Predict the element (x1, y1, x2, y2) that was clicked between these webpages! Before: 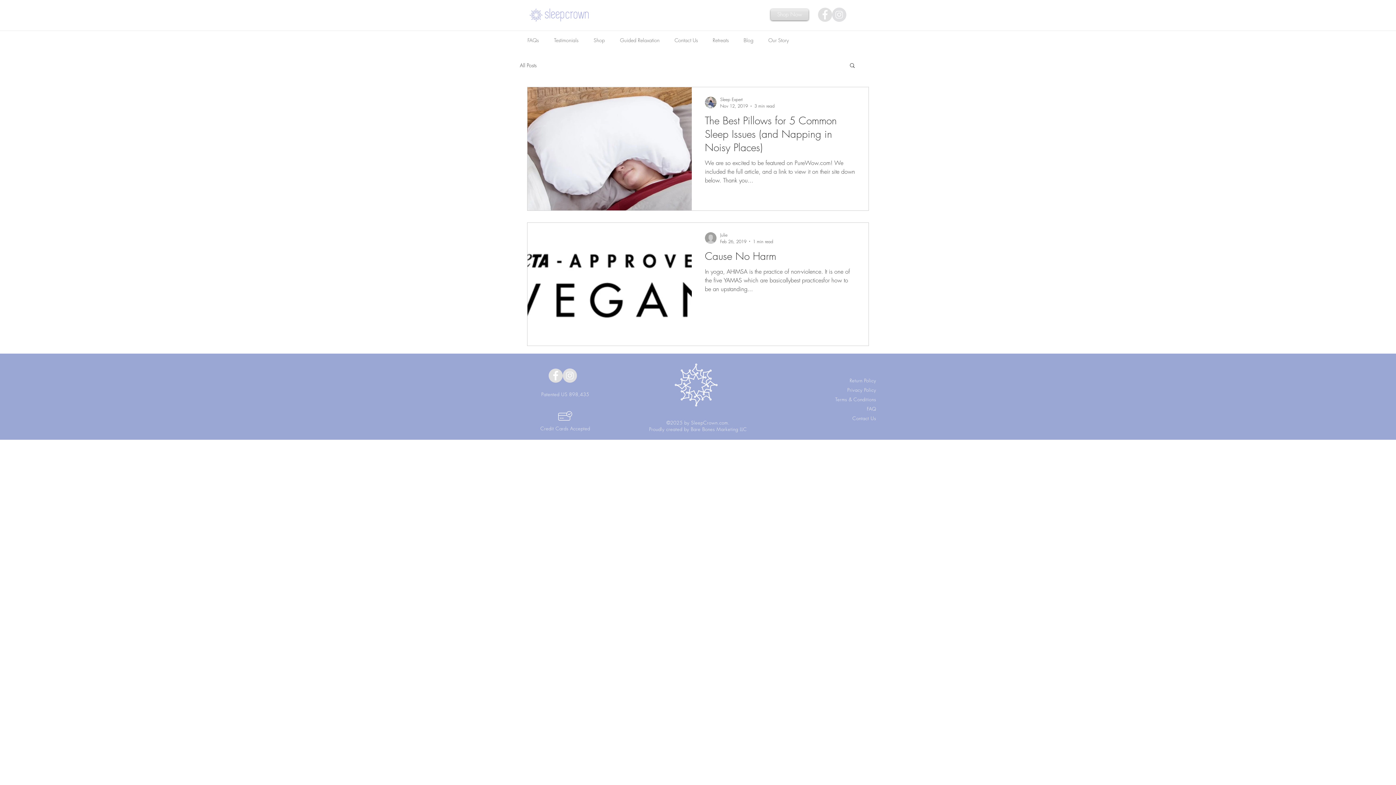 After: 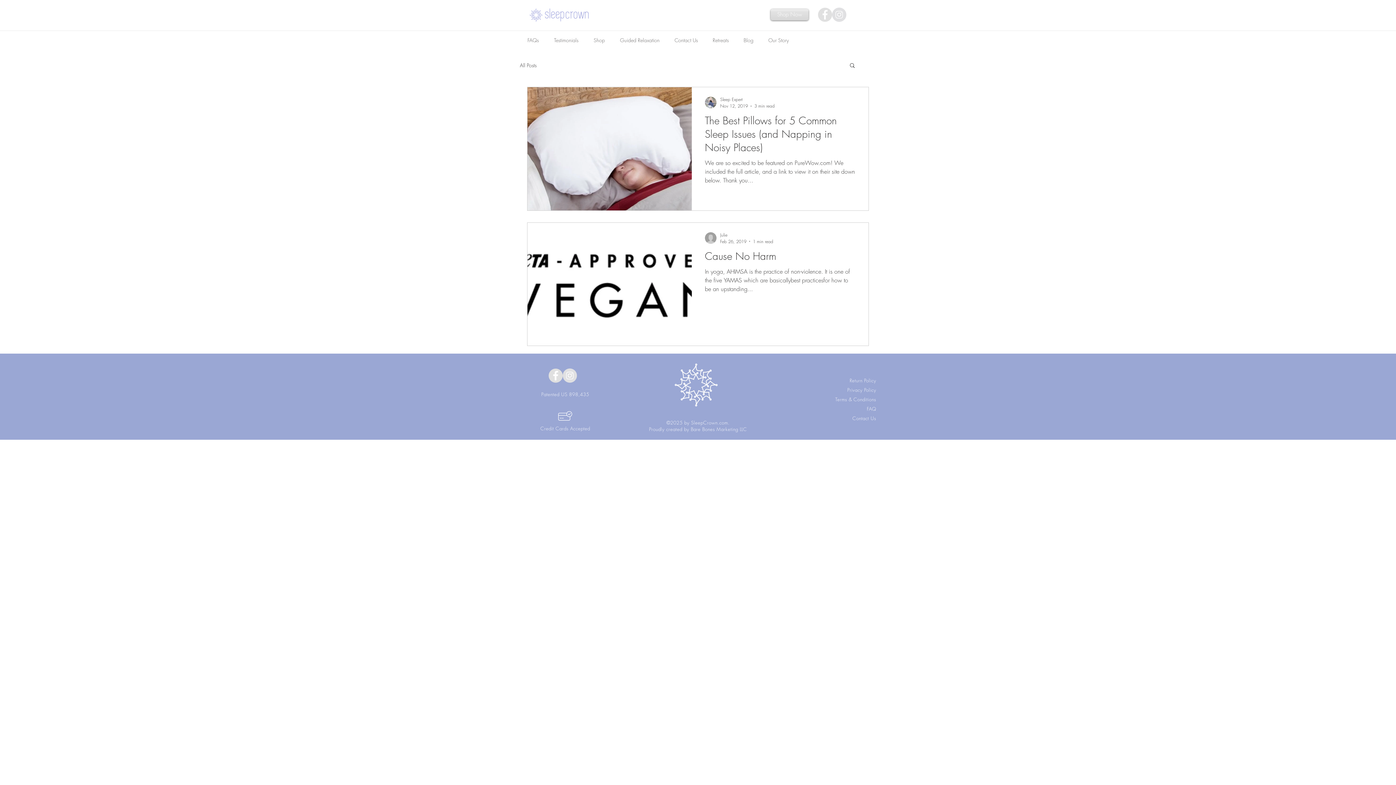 Action: label: Search bbox: (849, 62, 856, 69)